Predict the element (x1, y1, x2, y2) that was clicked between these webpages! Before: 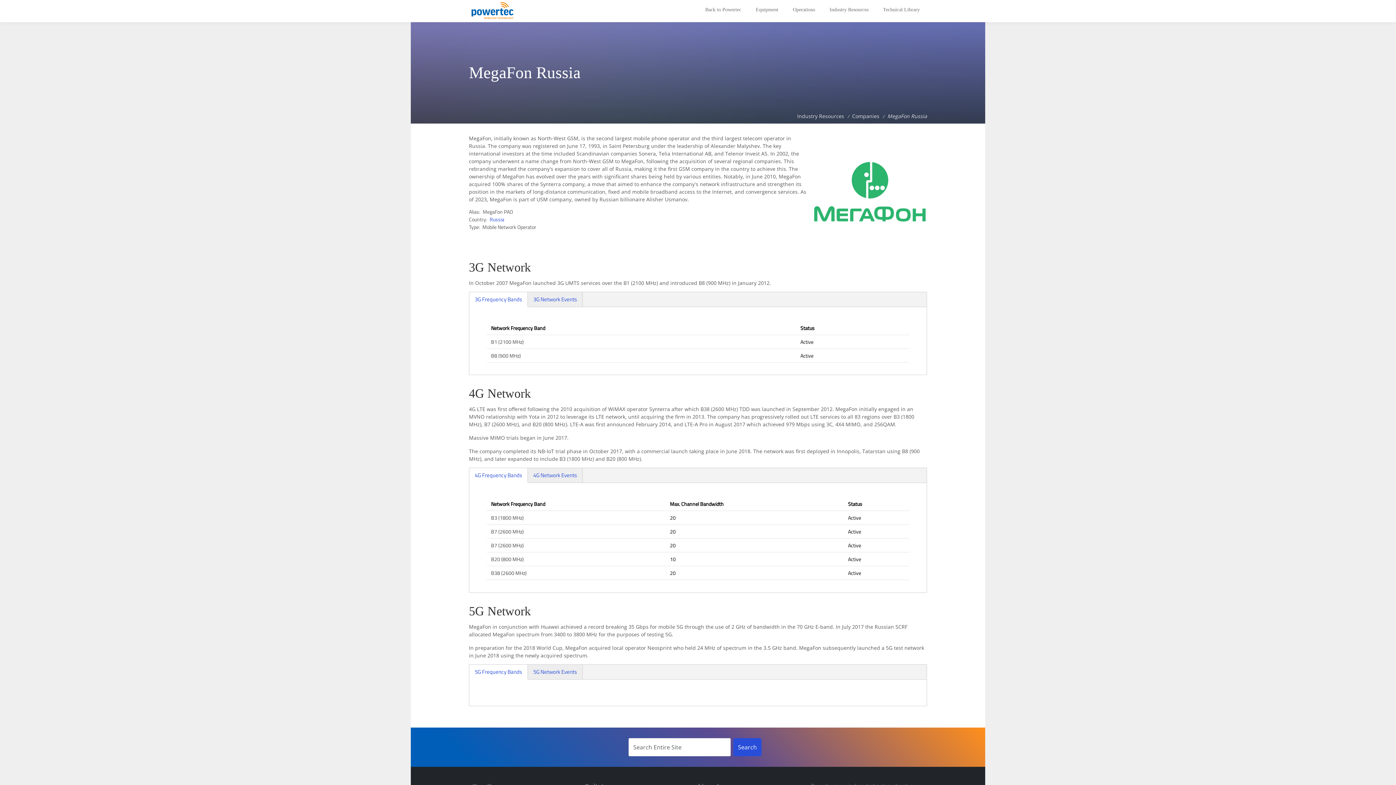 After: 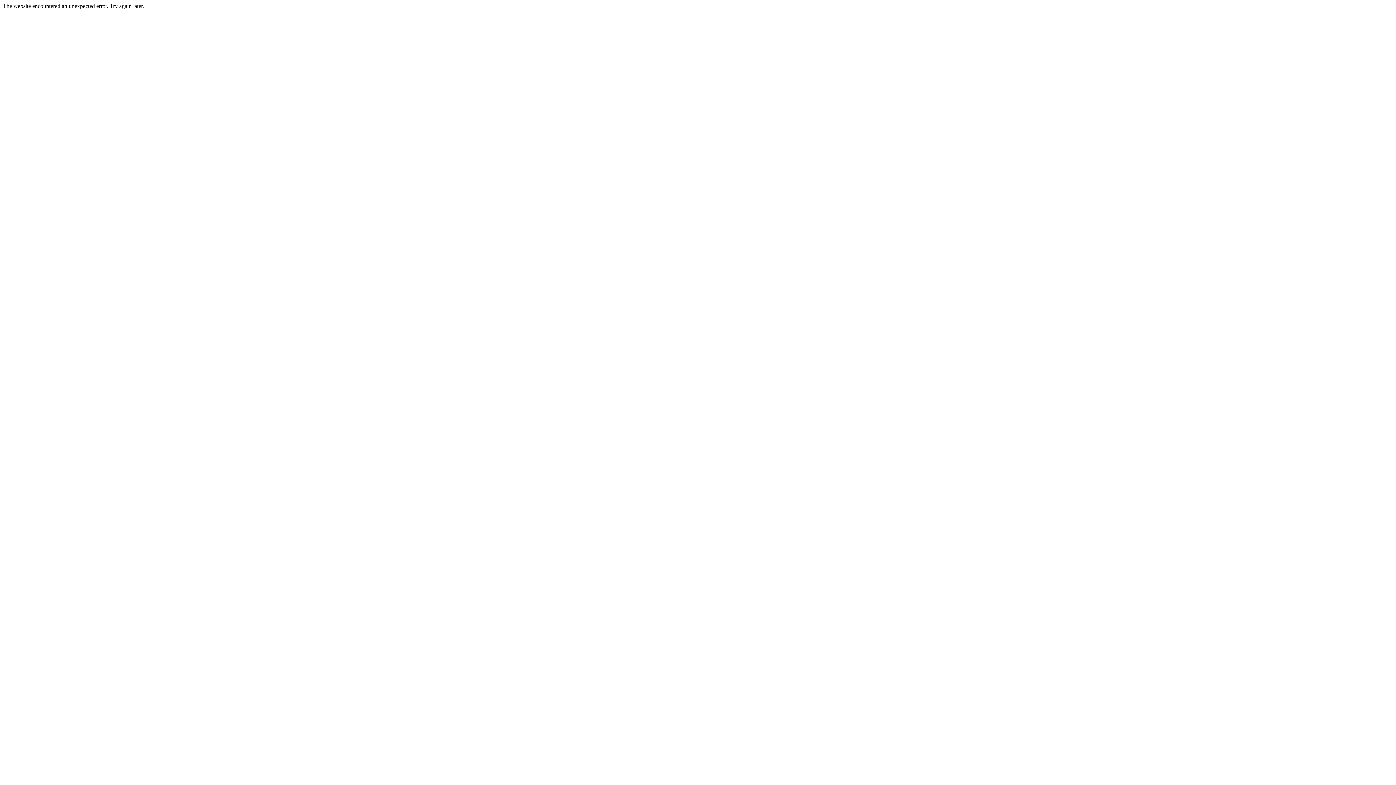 Action: bbox: (491, 527, 523, 535) label: B7 (2600 MHz)